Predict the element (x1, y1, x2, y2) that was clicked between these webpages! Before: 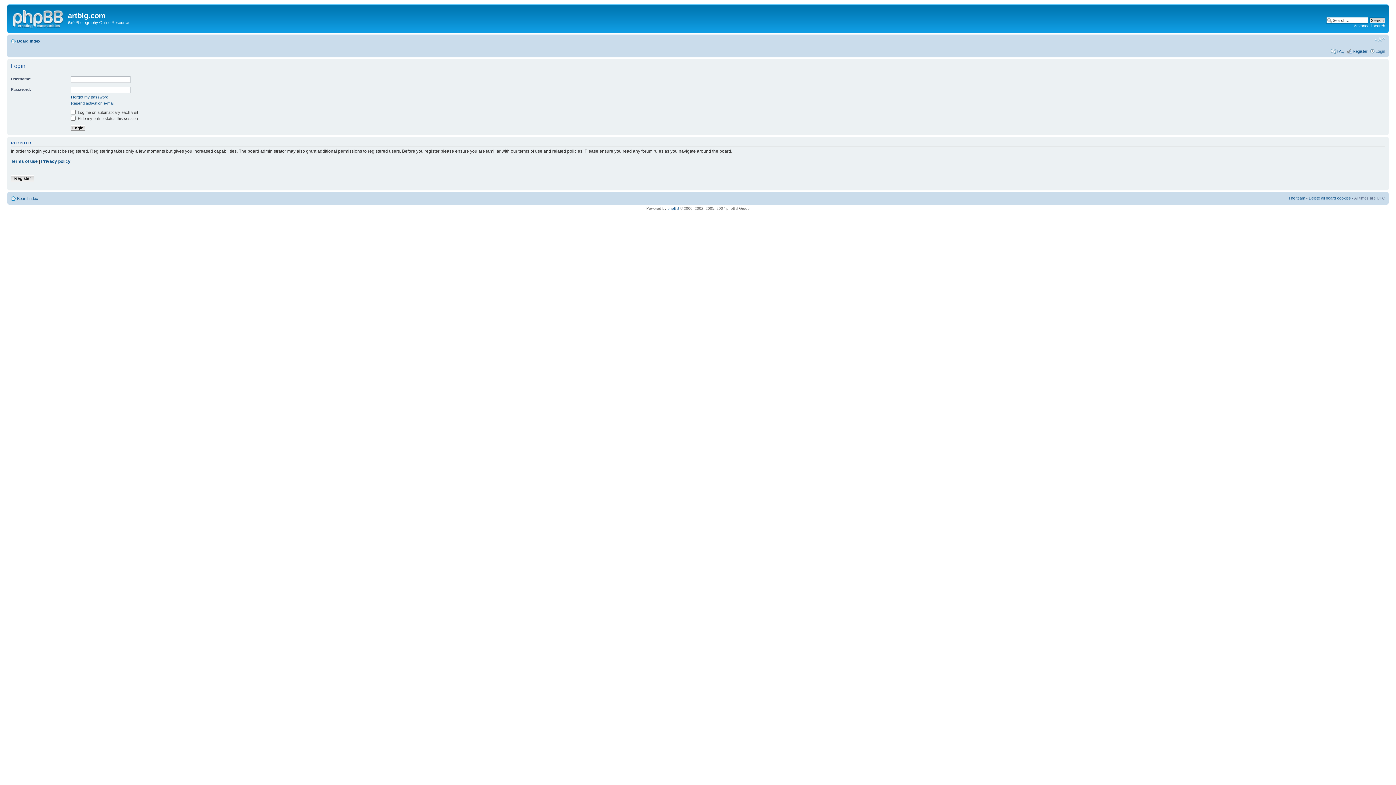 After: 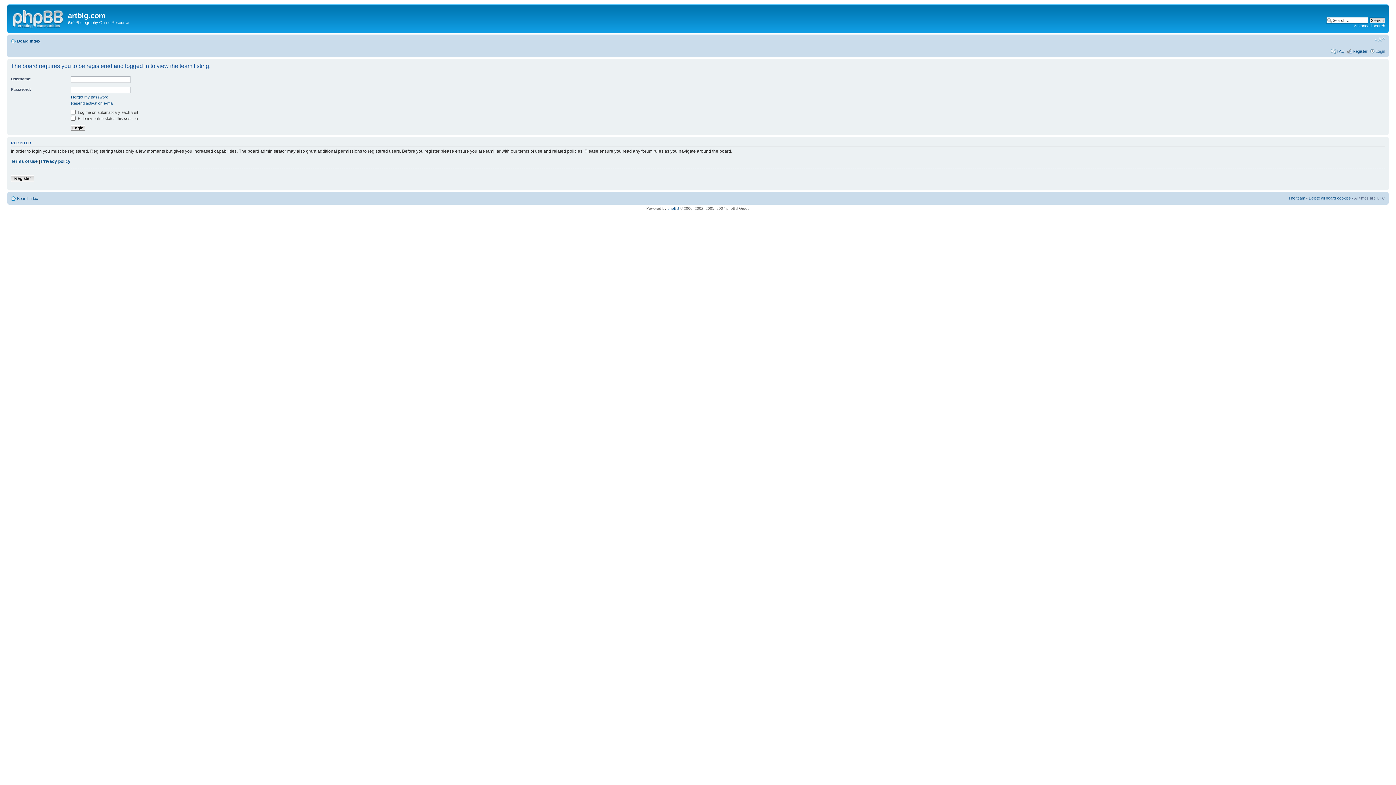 Action: label: The team bbox: (1288, 196, 1305, 200)